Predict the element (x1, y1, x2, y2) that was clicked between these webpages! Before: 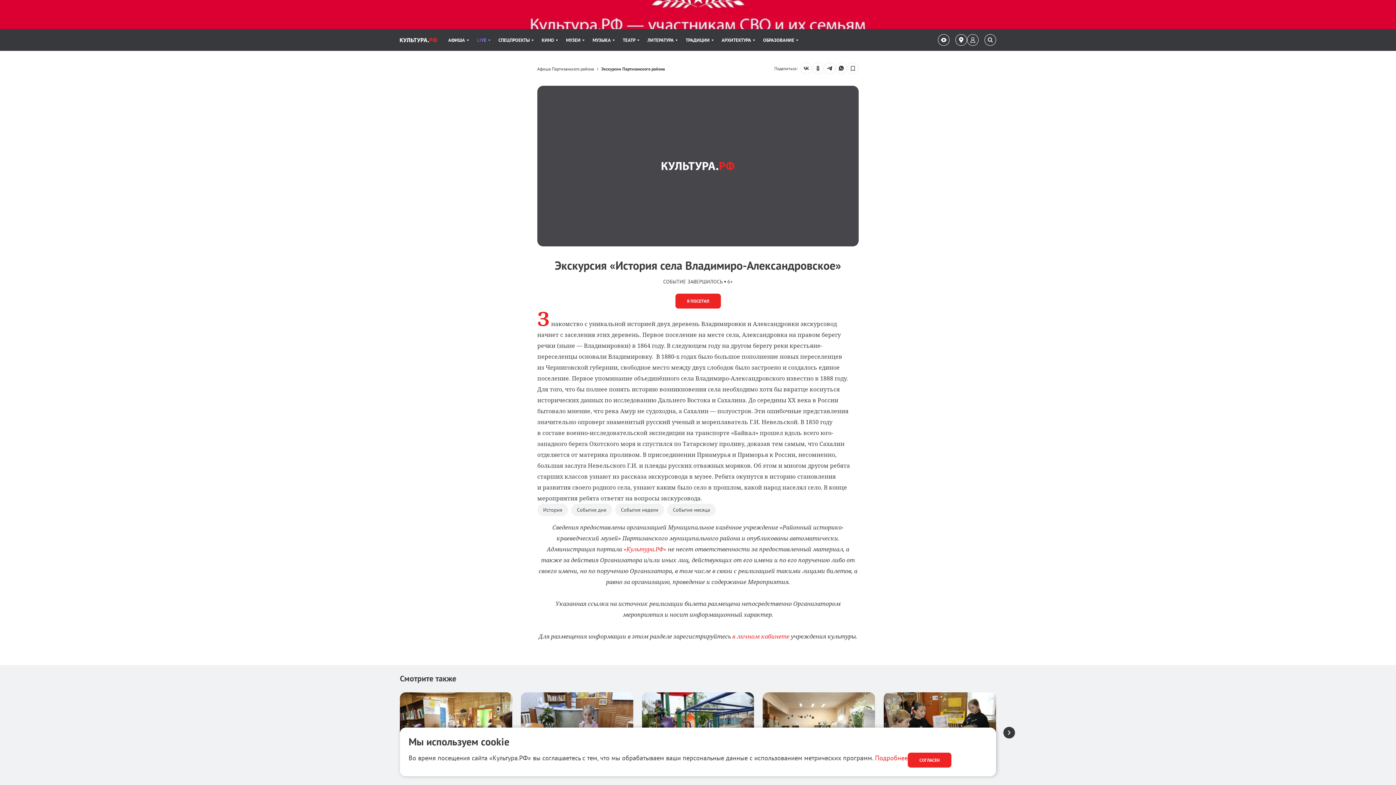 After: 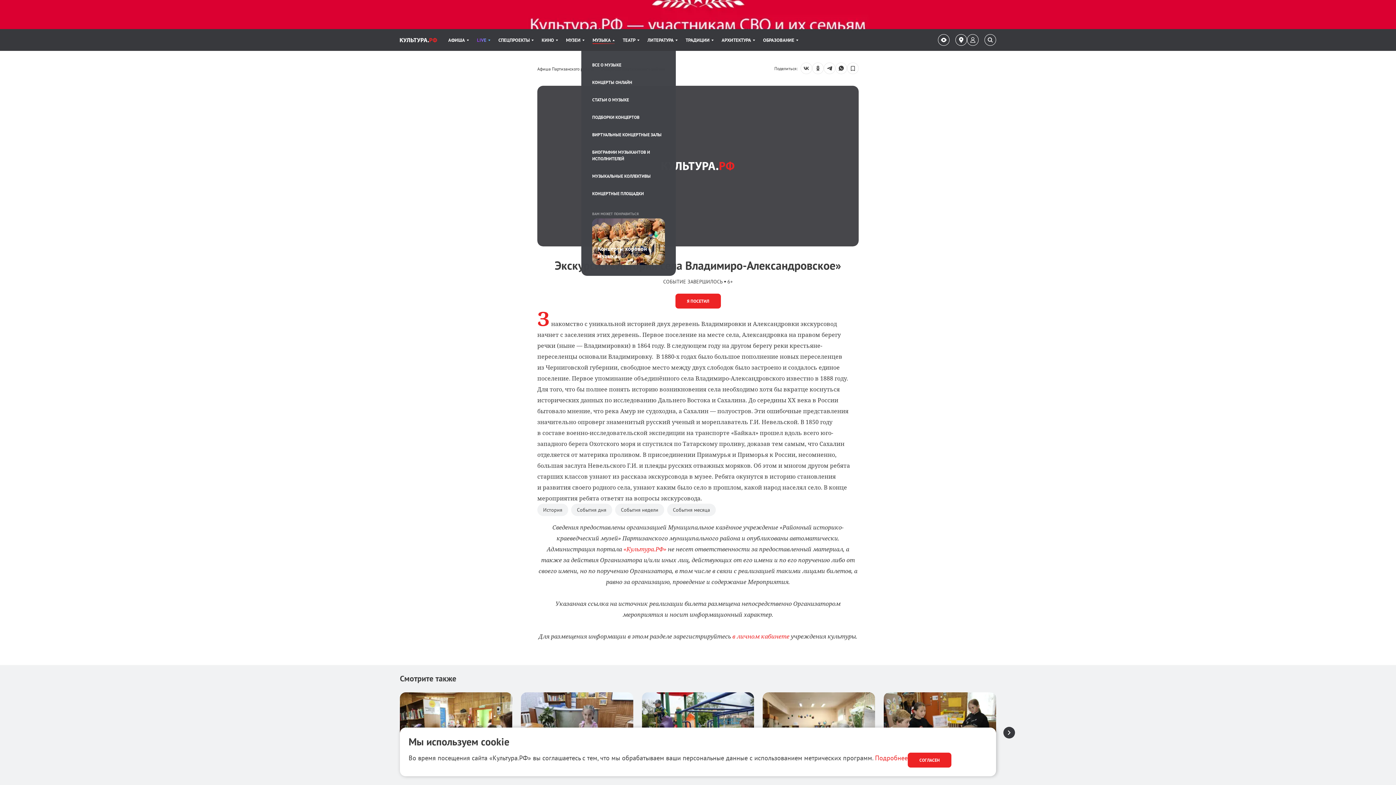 Action: bbox: (592, 29, 614, 50) label: Пункт меню МУЗЫКА. 6 из 11